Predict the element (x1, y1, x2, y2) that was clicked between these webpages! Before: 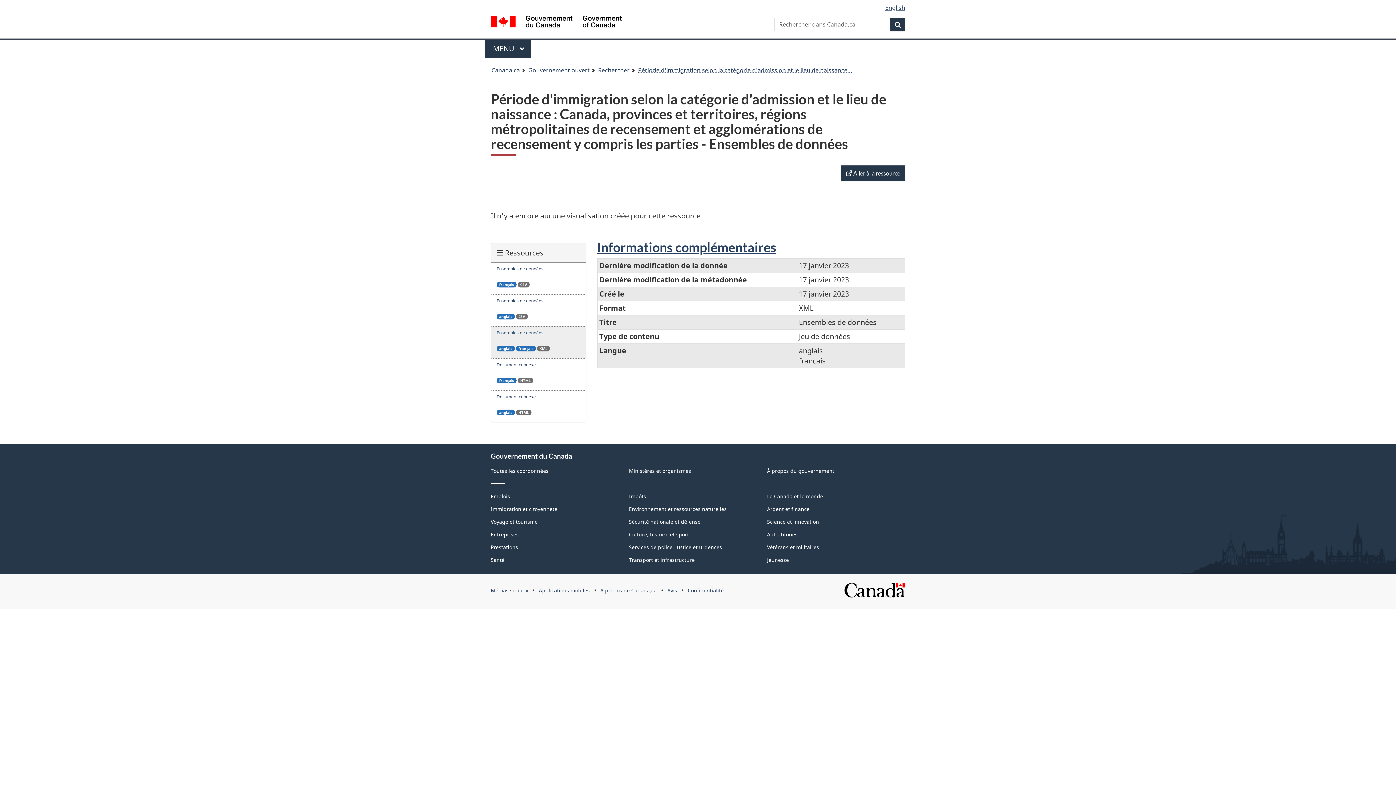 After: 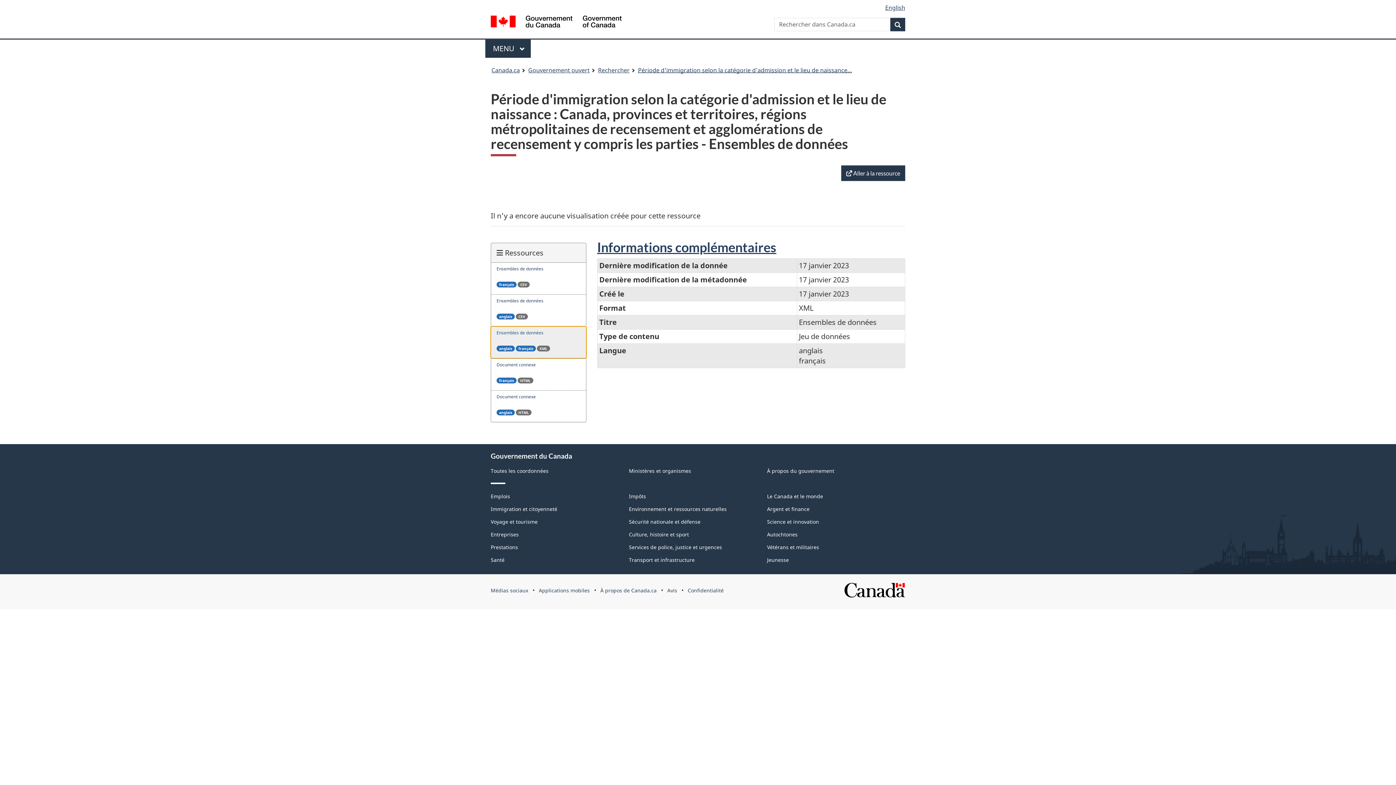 Action: label: Ensembles de données bbox: (491, 326, 586, 358)